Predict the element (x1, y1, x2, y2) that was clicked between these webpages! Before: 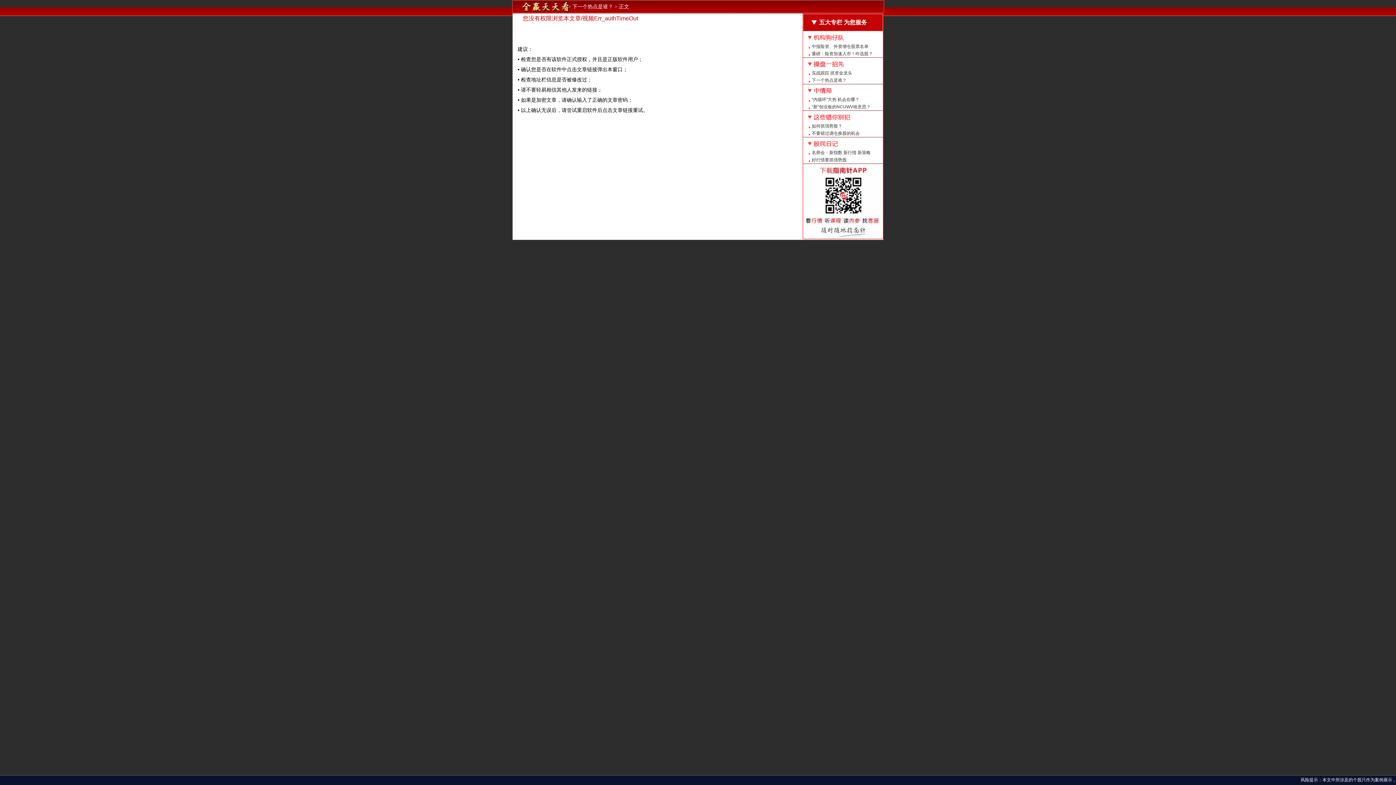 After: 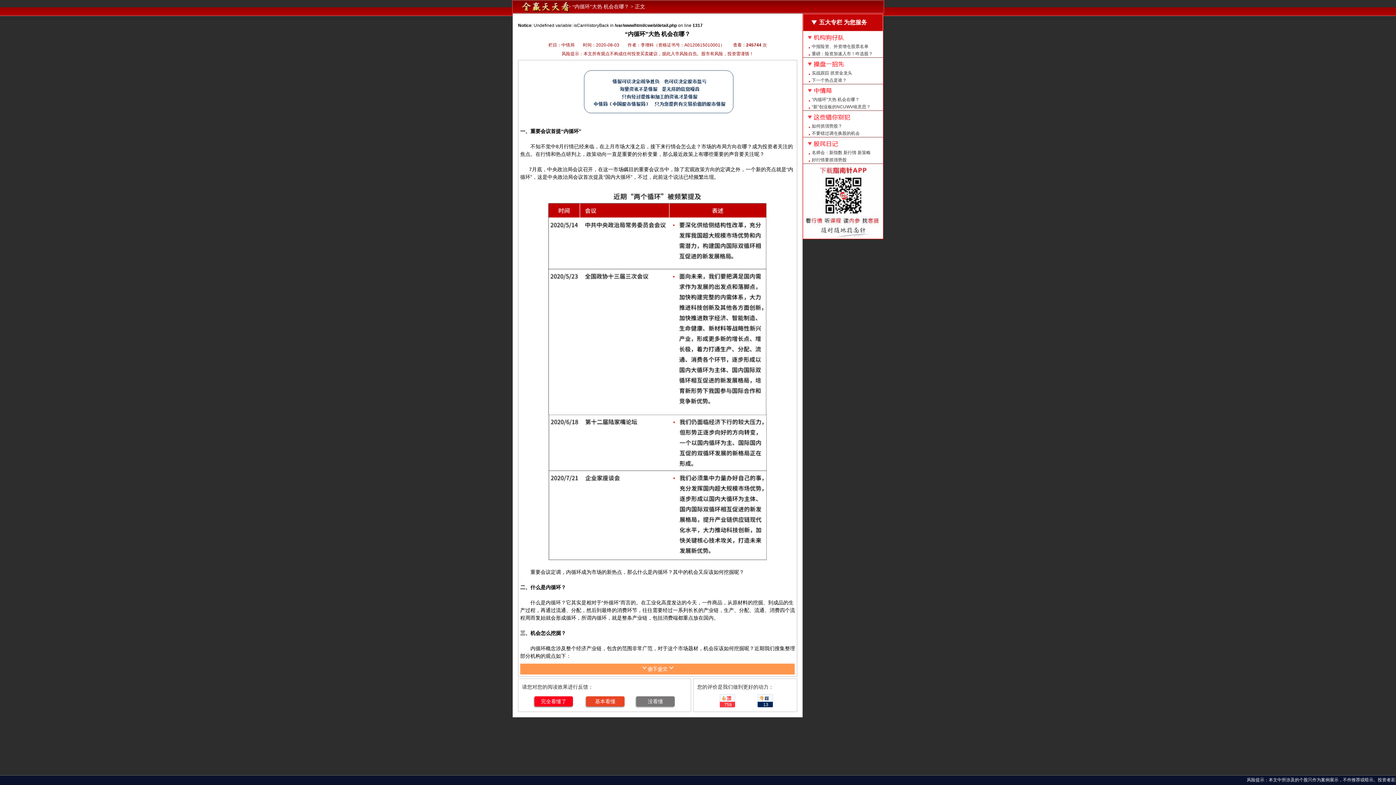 Action: label: “内循环”大热 机会在哪？ bbox: (803, 96, 883, 103)